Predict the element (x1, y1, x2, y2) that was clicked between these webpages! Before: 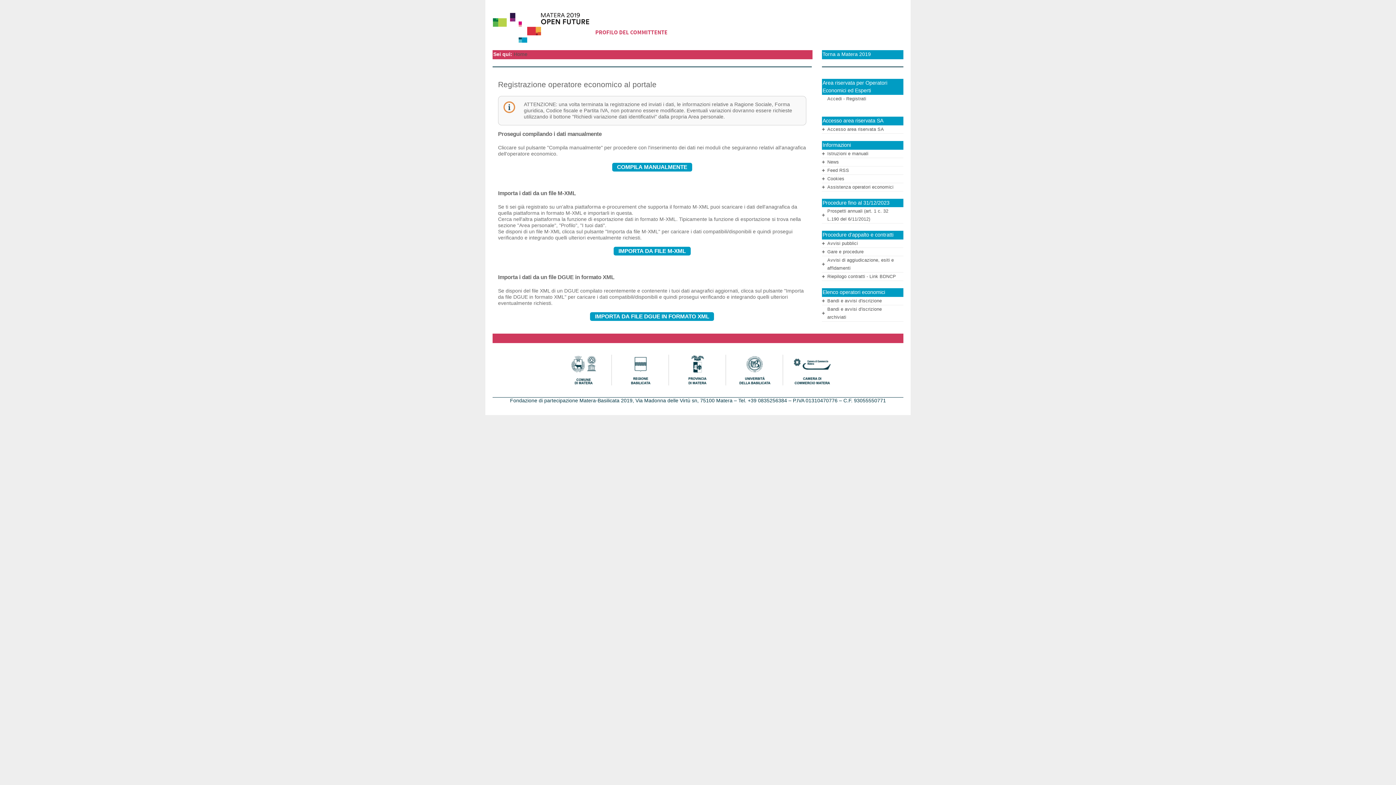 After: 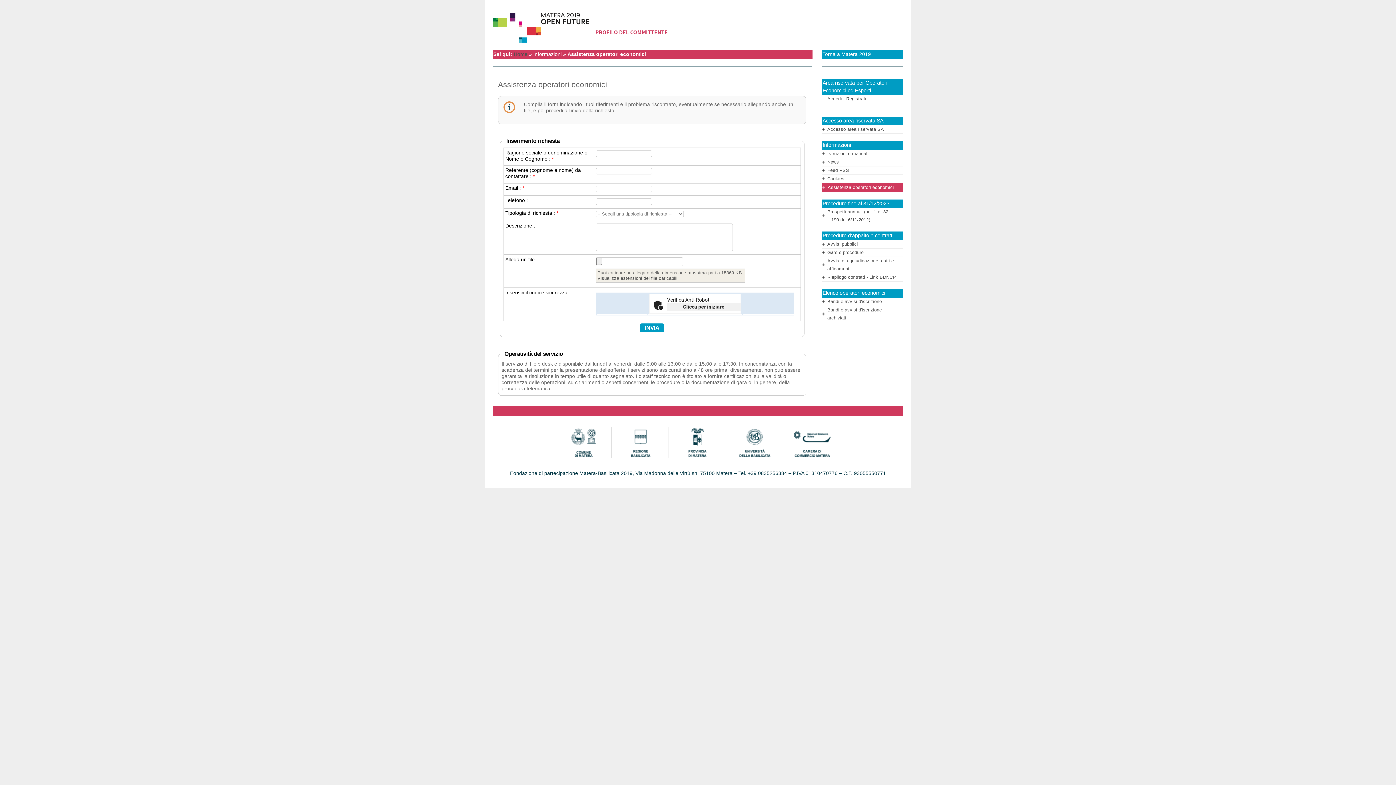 Action: bbox: (827, 184, 893, 189) label: Assistenza operatori economici